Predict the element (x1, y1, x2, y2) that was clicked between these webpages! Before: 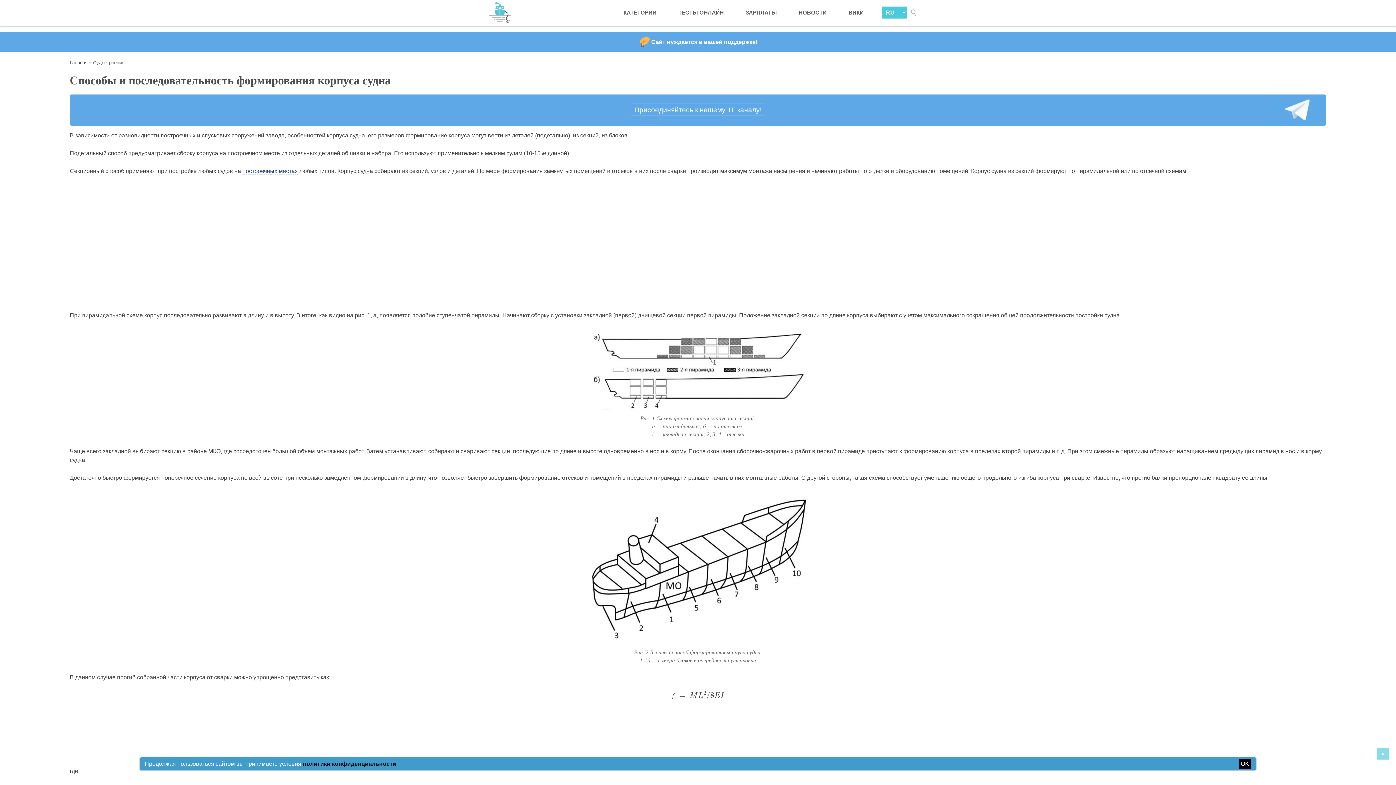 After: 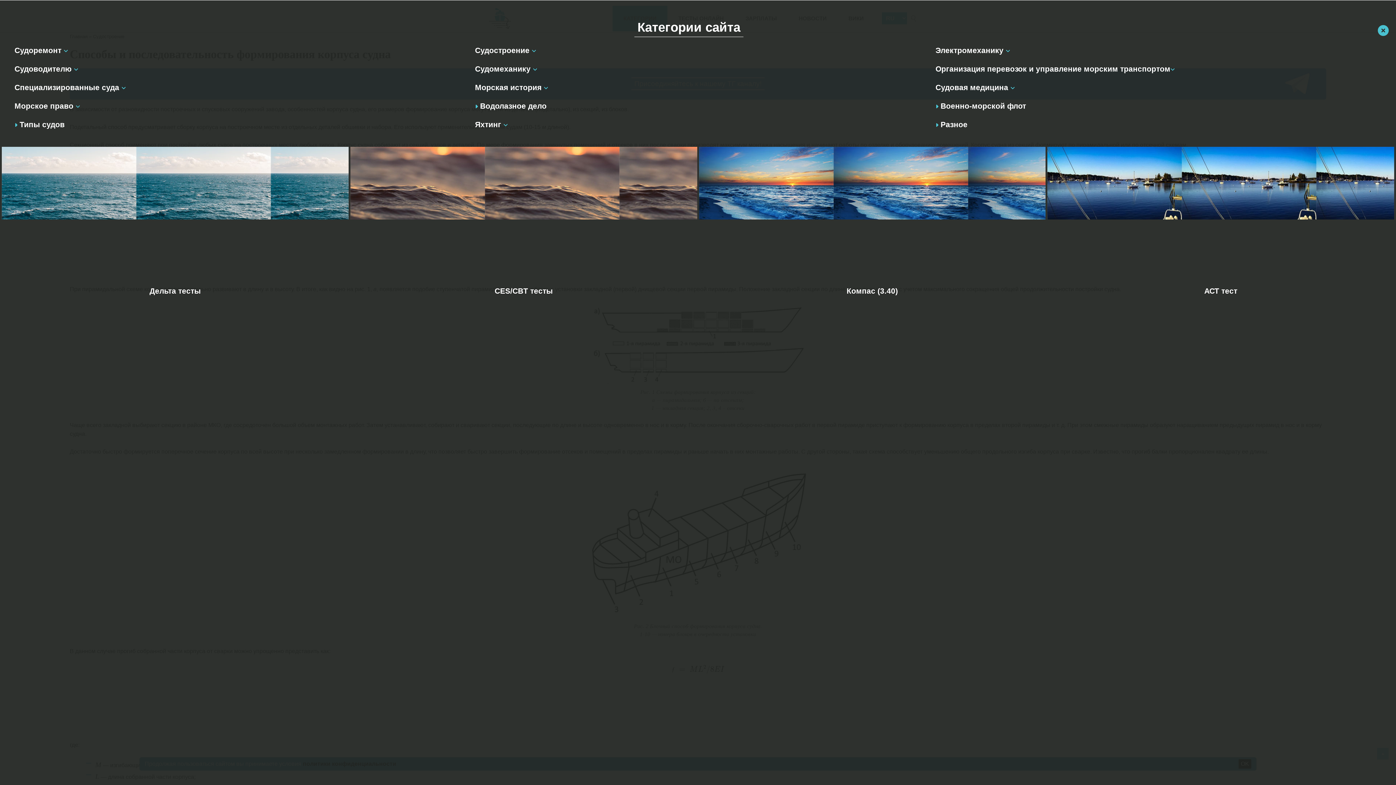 Action: bbox: (612, 0, 667, 25) label: КАТЕГОРИИ